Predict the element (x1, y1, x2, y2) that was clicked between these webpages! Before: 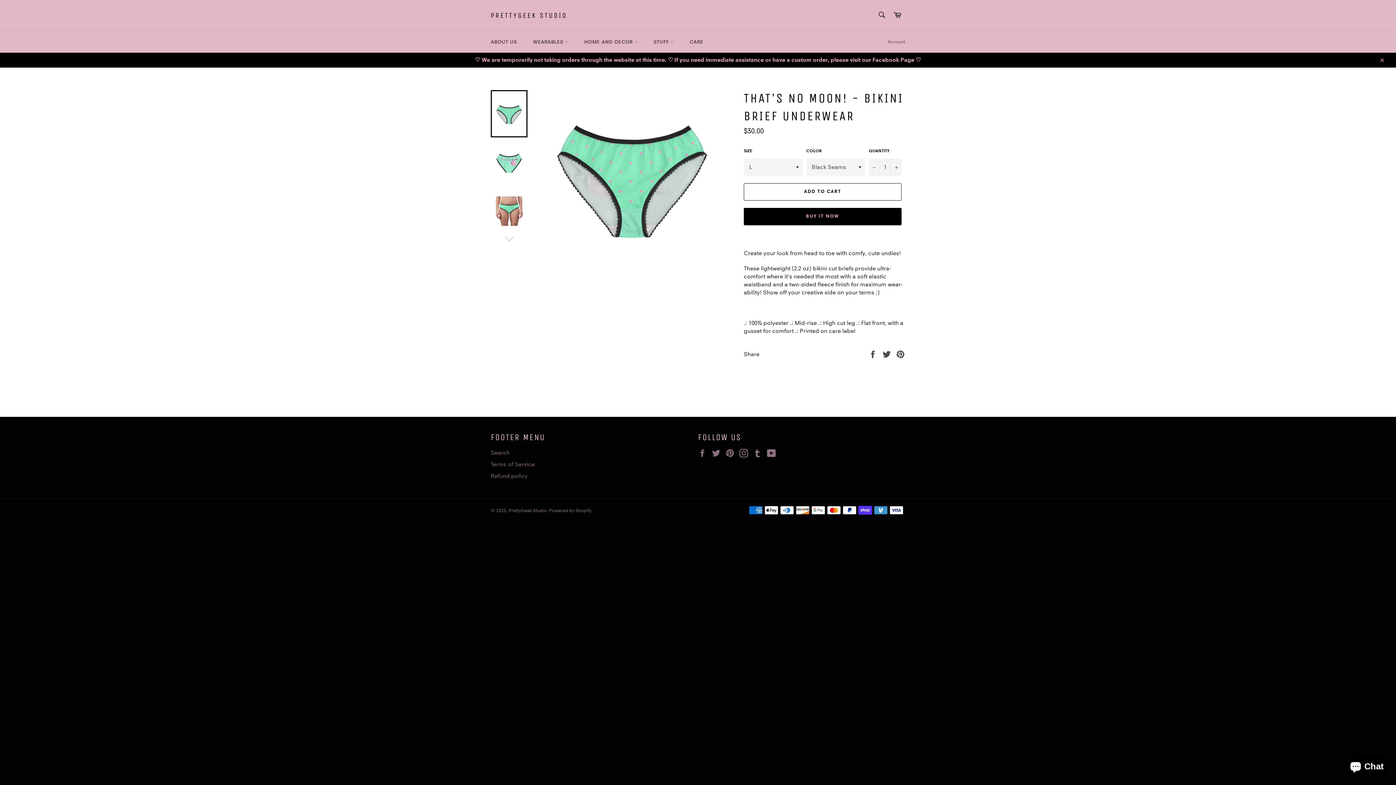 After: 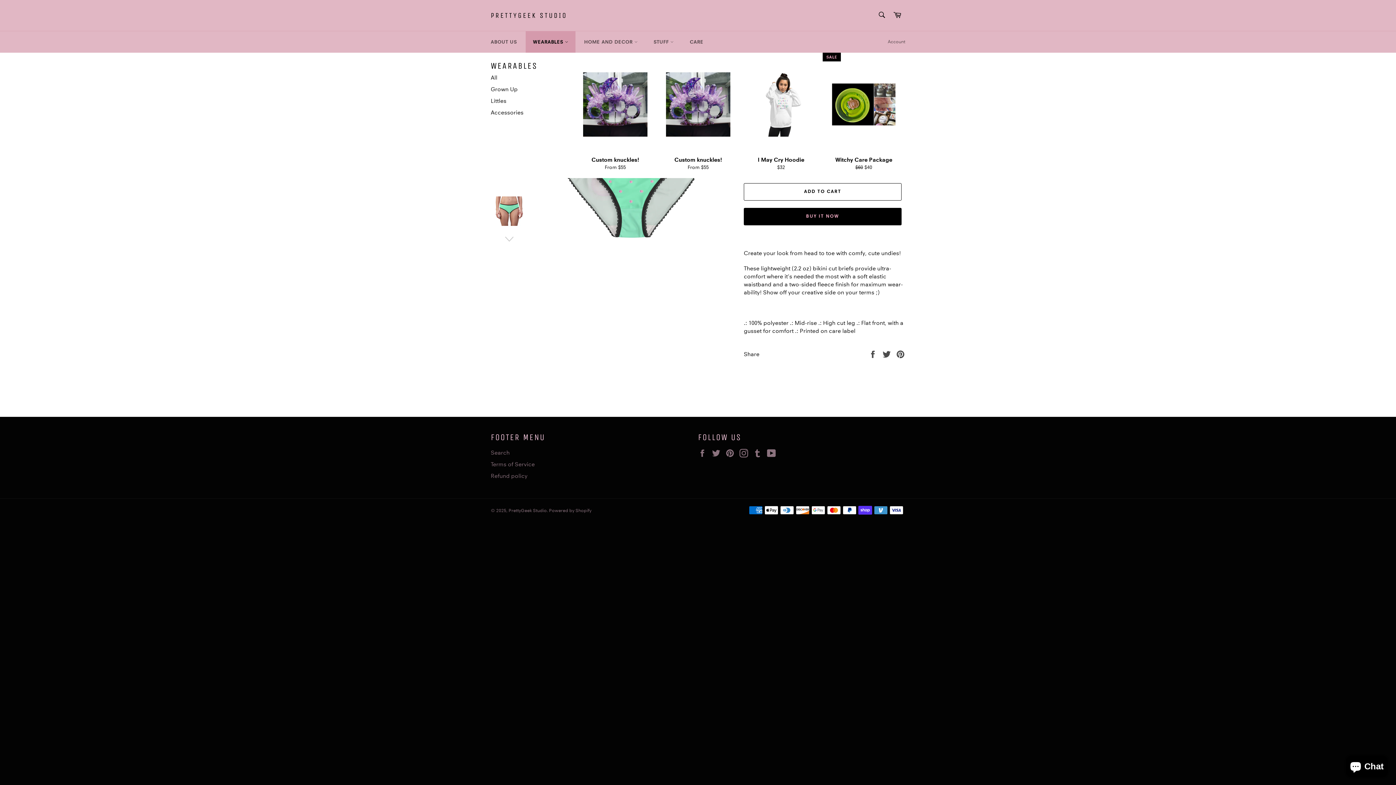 Action: bbox: (525, 31, 575, 52) label: WEARABLES 